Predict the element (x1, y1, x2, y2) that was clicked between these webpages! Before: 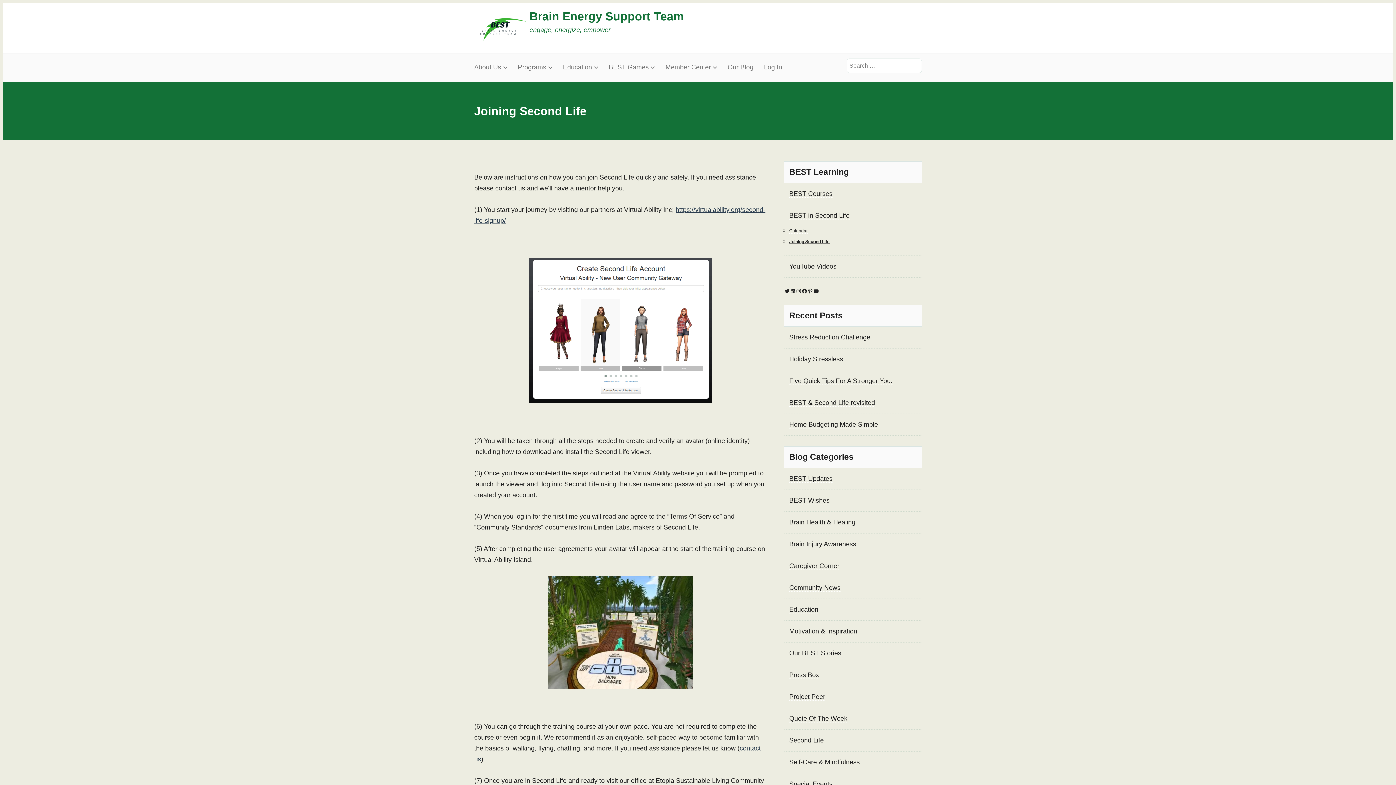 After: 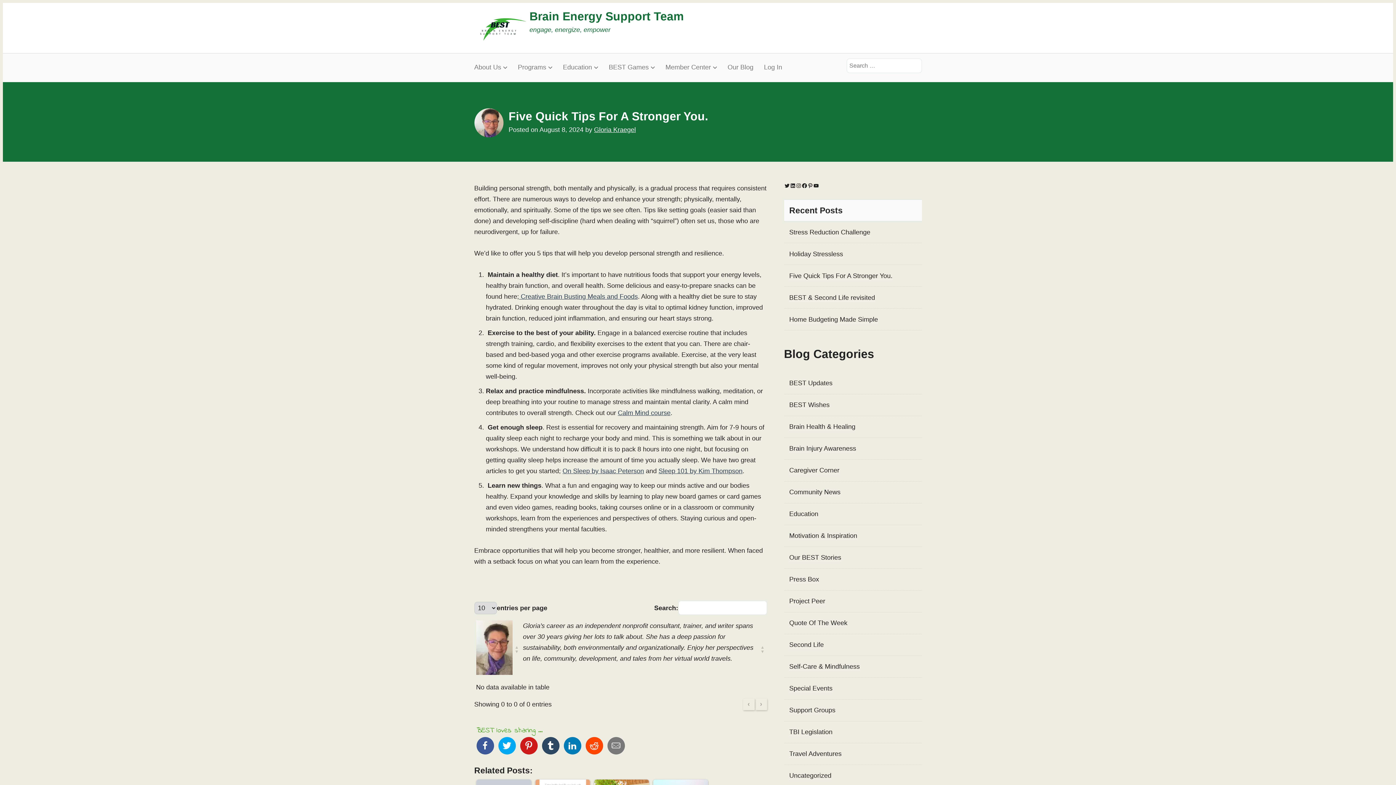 Action: bbox: (789, 377, 892, 385) label: Five Quick Tips For A Stronger You.